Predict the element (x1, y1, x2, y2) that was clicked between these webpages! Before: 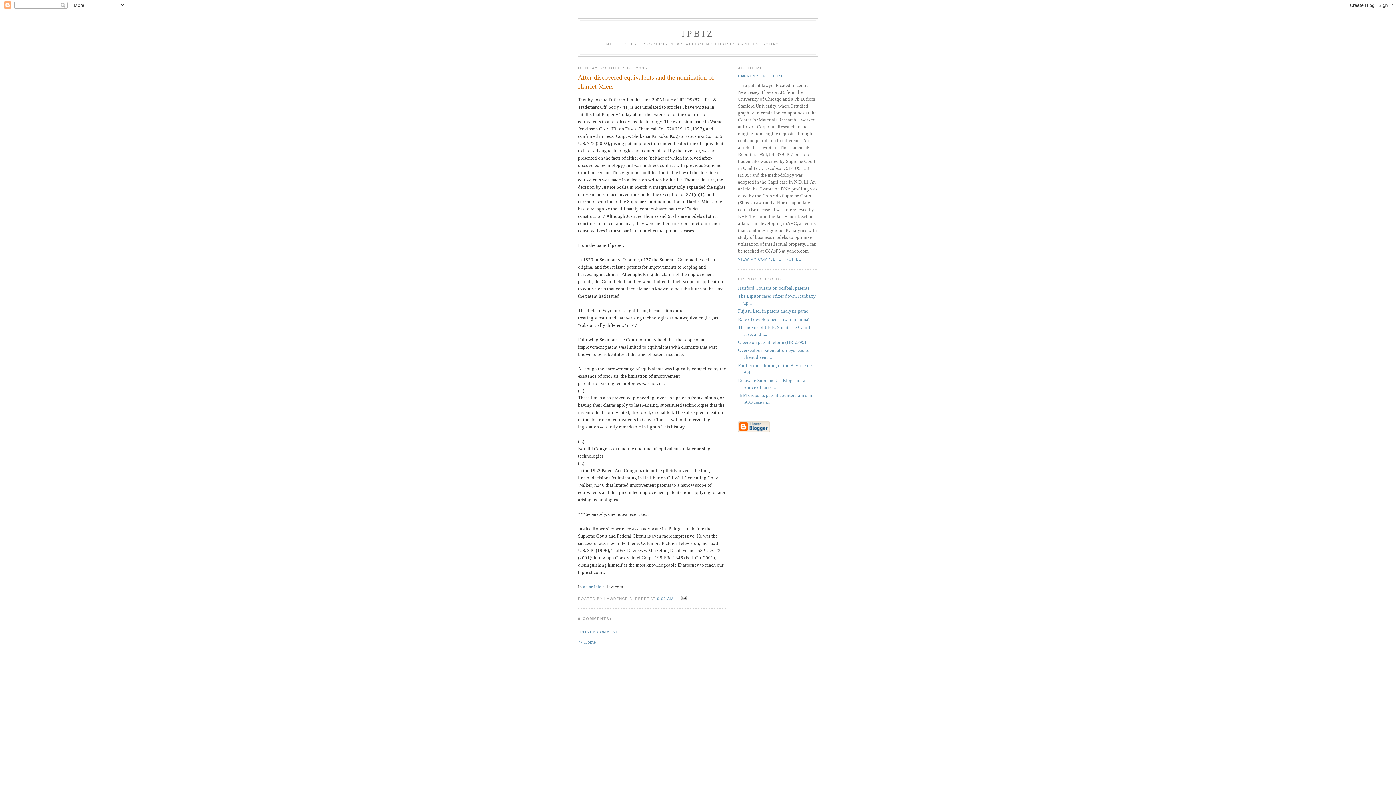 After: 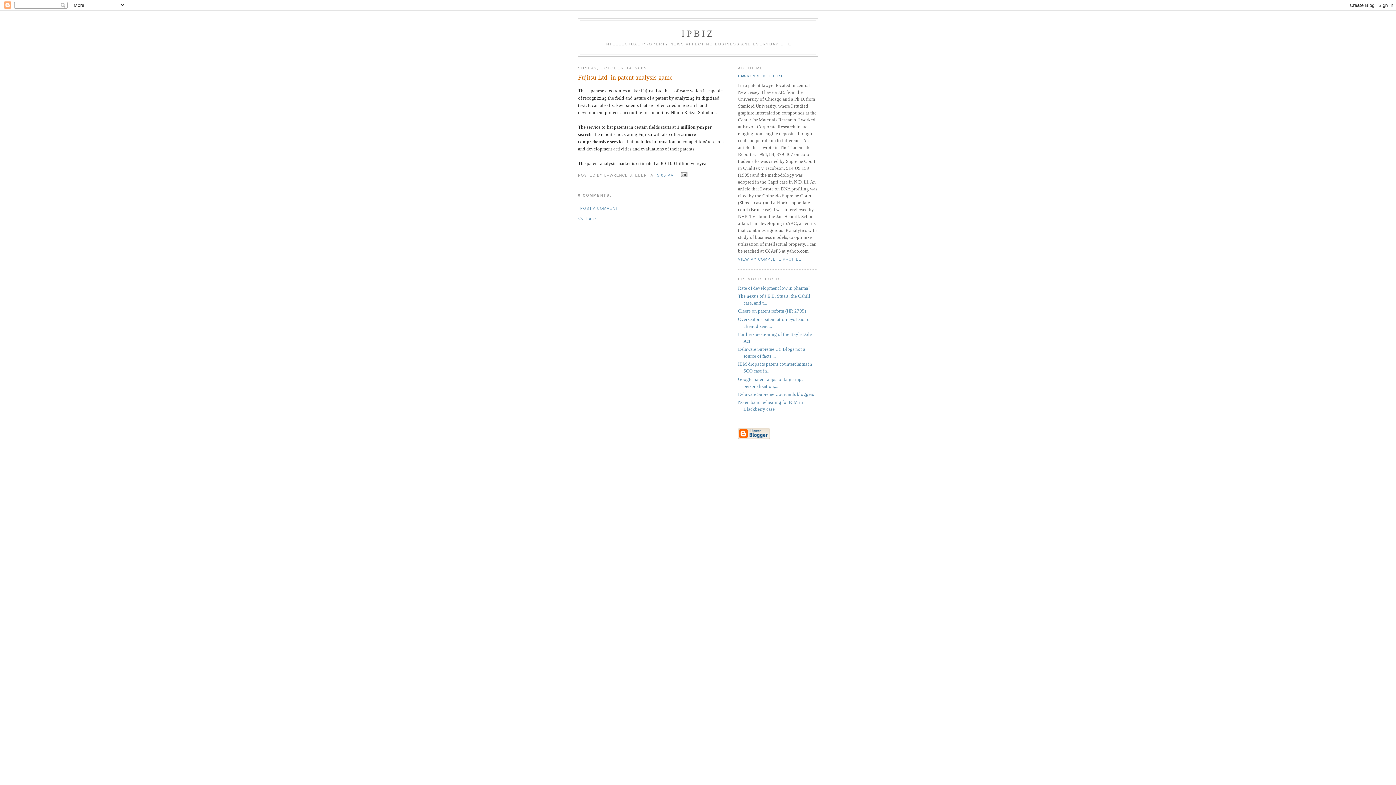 Action: label: Fujitsu Ltd. in patent analysis game bbox: (738, 308, 808, 313)